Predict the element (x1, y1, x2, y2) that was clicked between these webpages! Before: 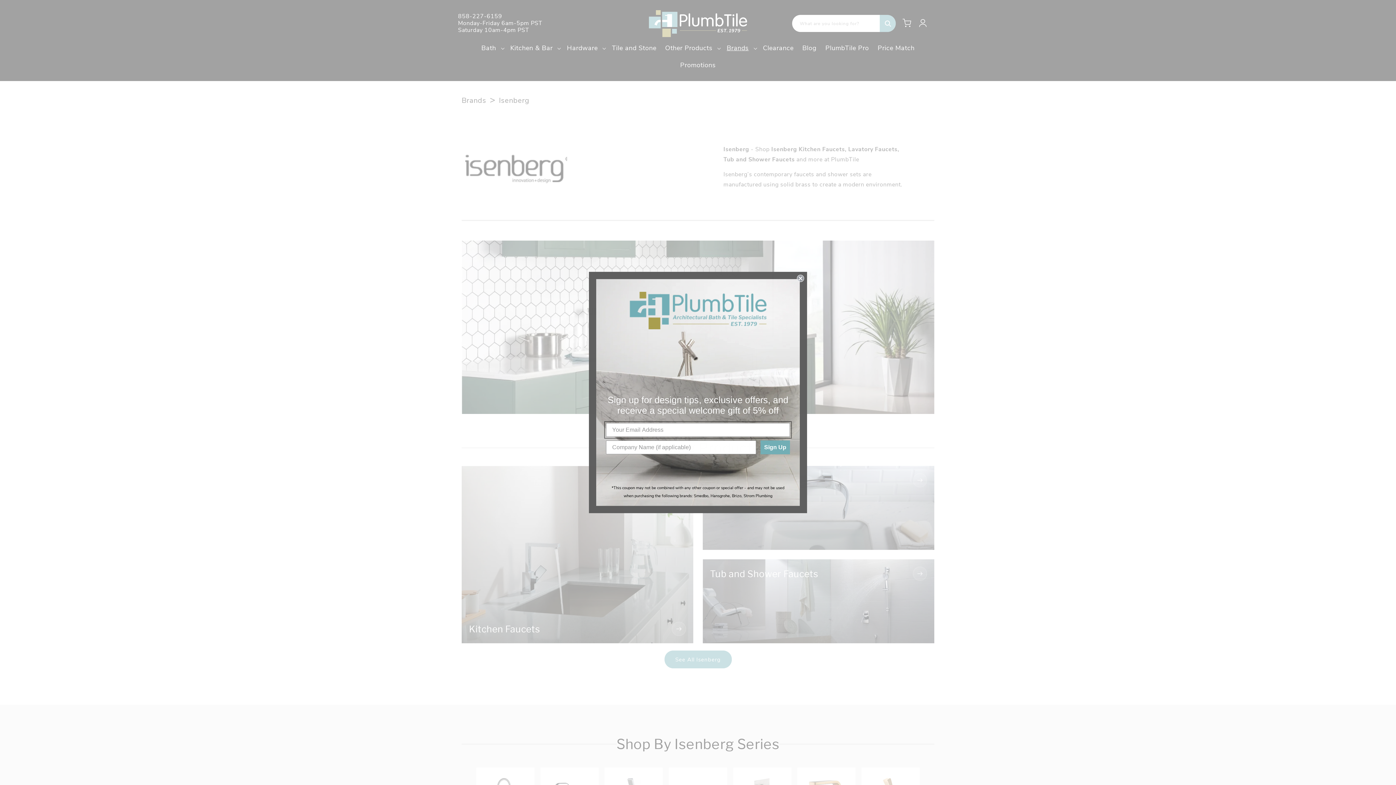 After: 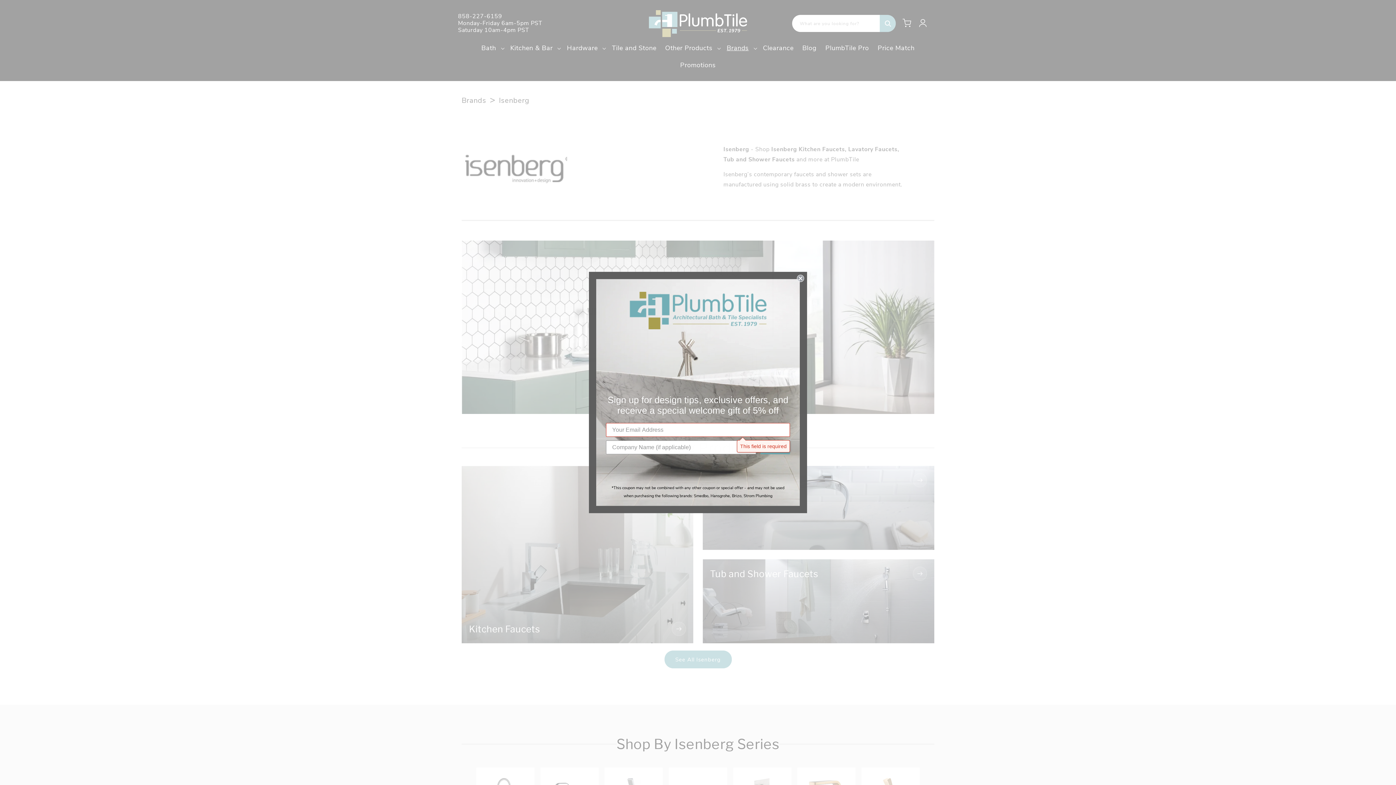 Action: label: Sign Up bbox: (760, 440, 790, 454)